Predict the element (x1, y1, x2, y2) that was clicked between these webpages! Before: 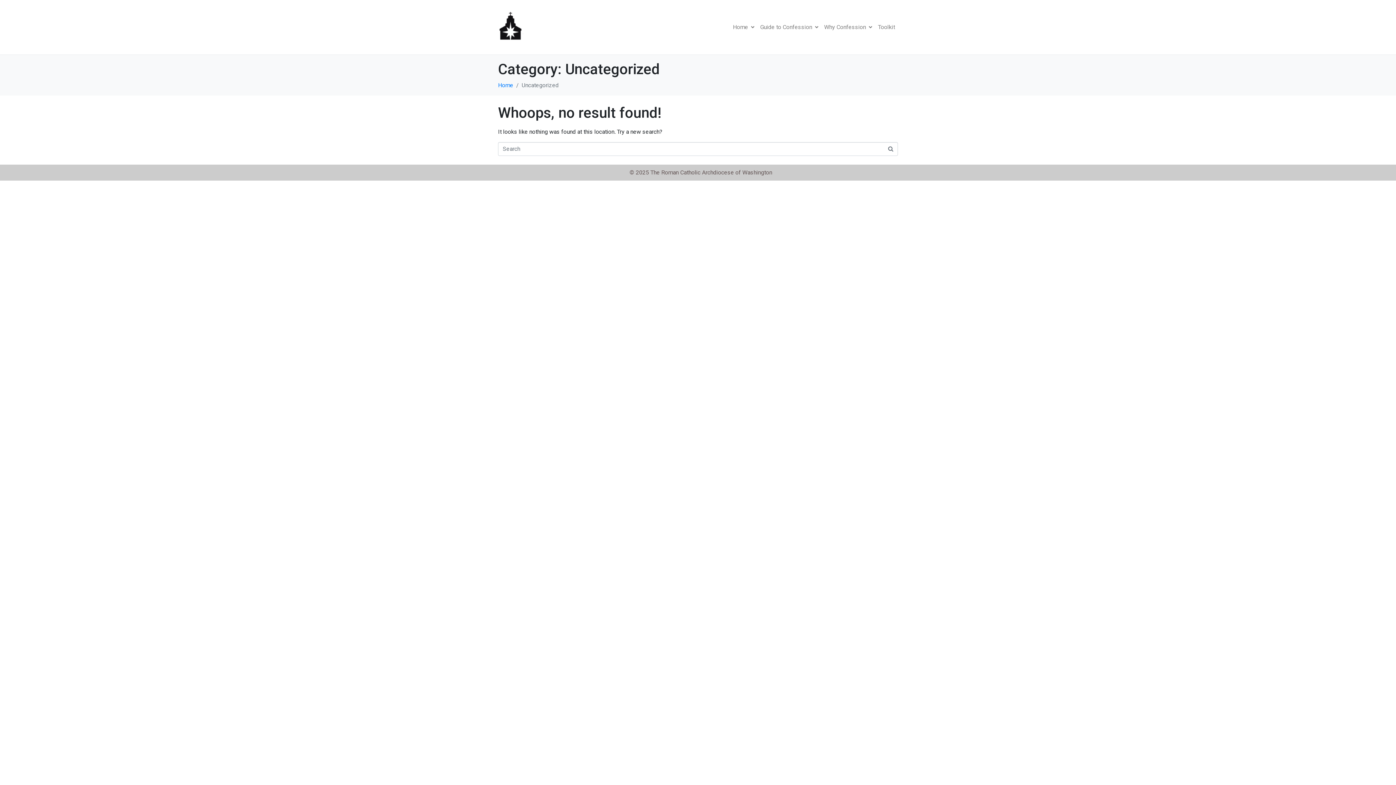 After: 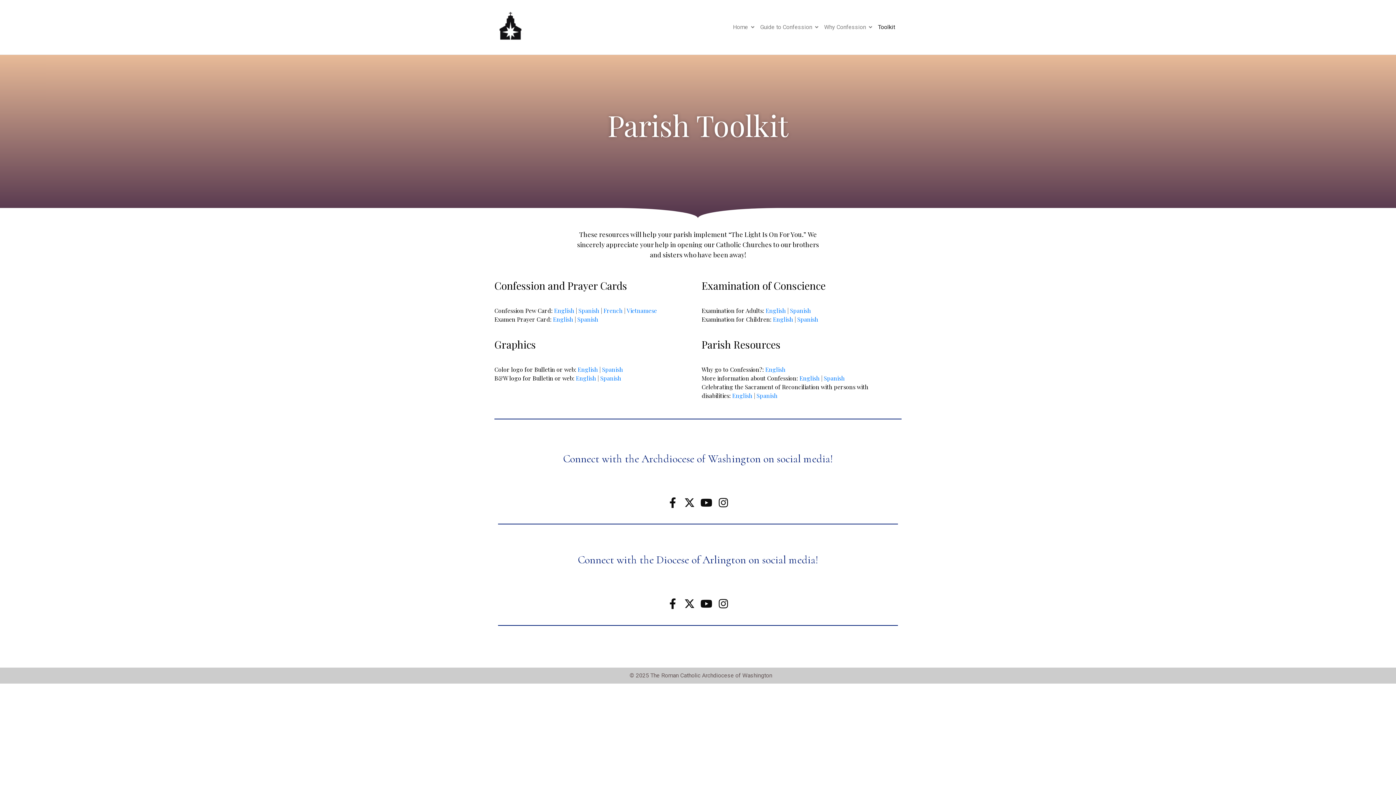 Action: bbox: (875, 20, 898, 34) label: Toolkit